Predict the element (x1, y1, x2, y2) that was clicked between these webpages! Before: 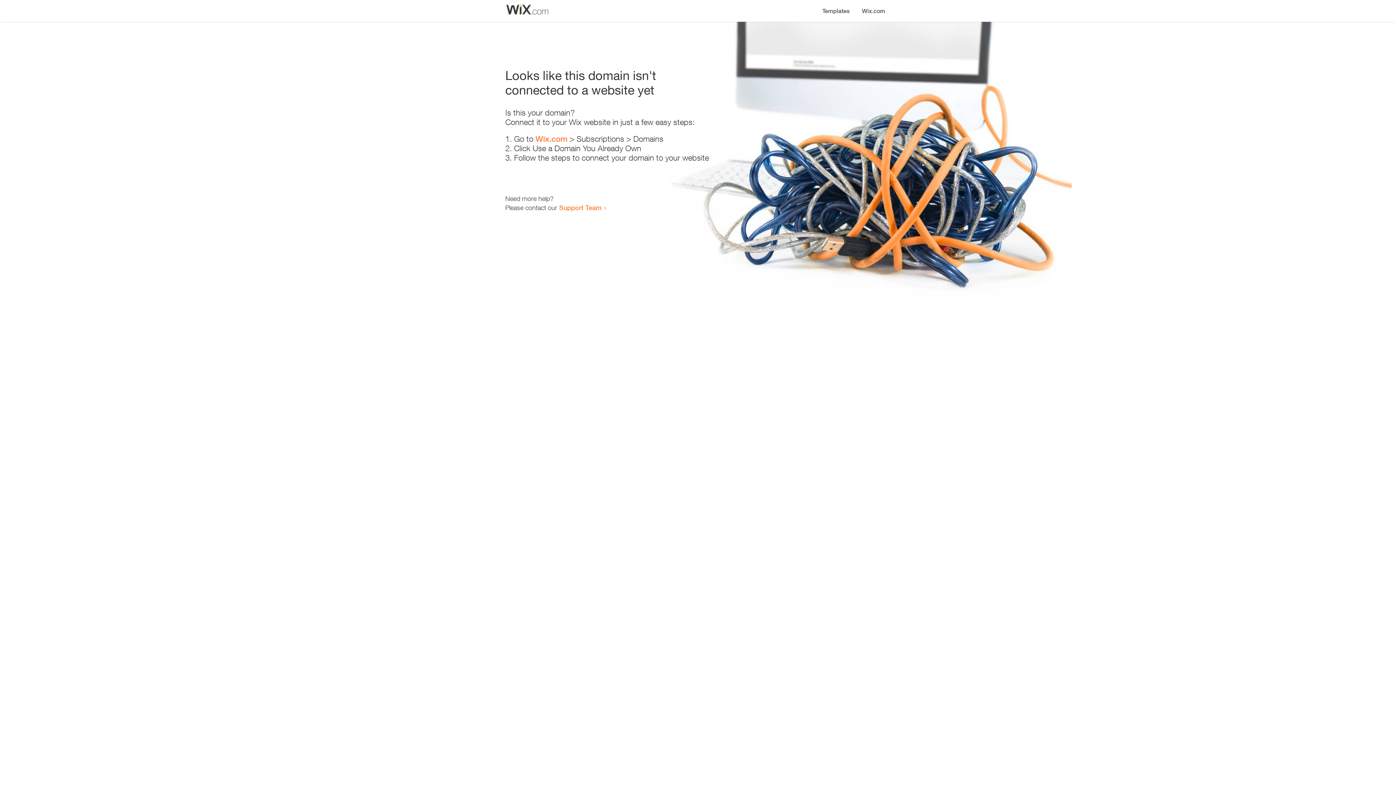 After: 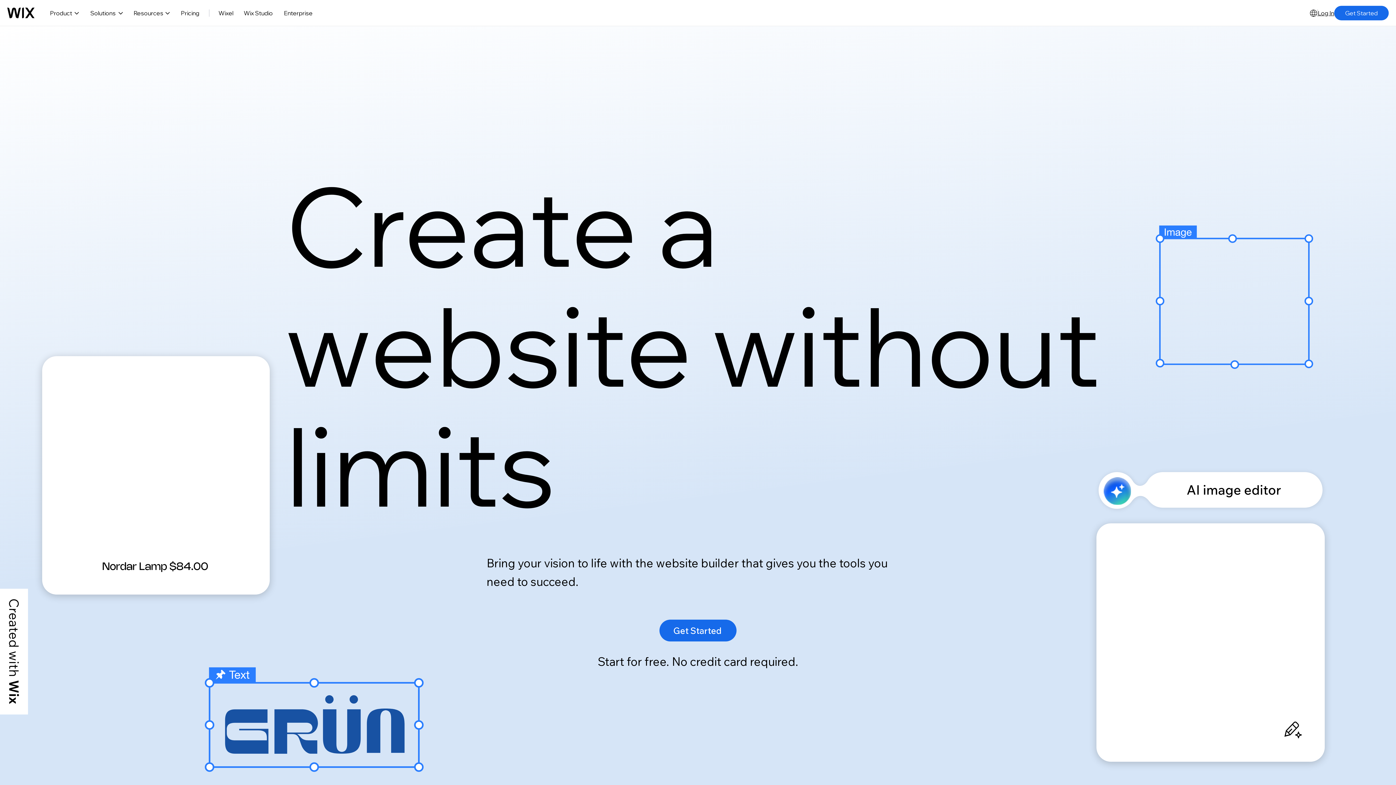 Action: bbox: (856, 0, 890, 14) label: Wix.com